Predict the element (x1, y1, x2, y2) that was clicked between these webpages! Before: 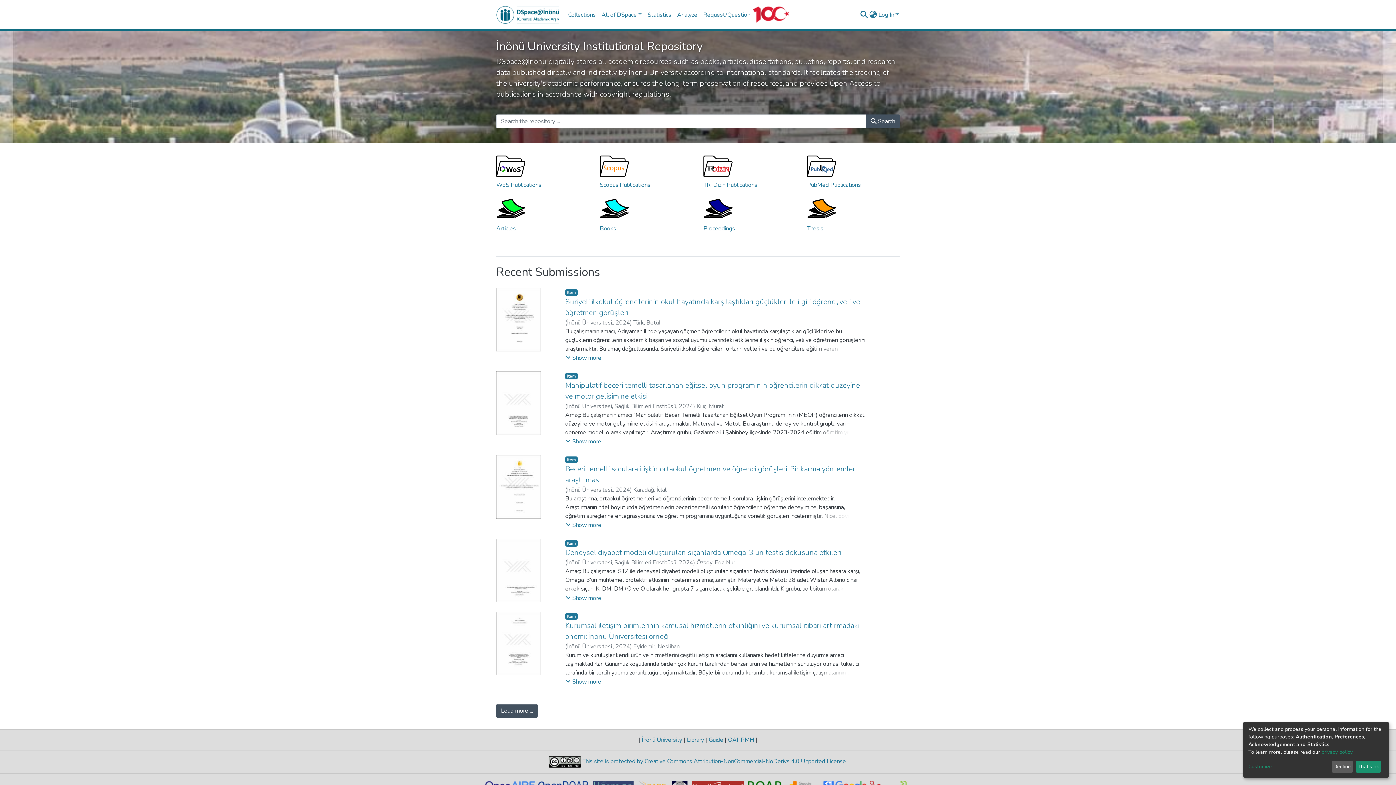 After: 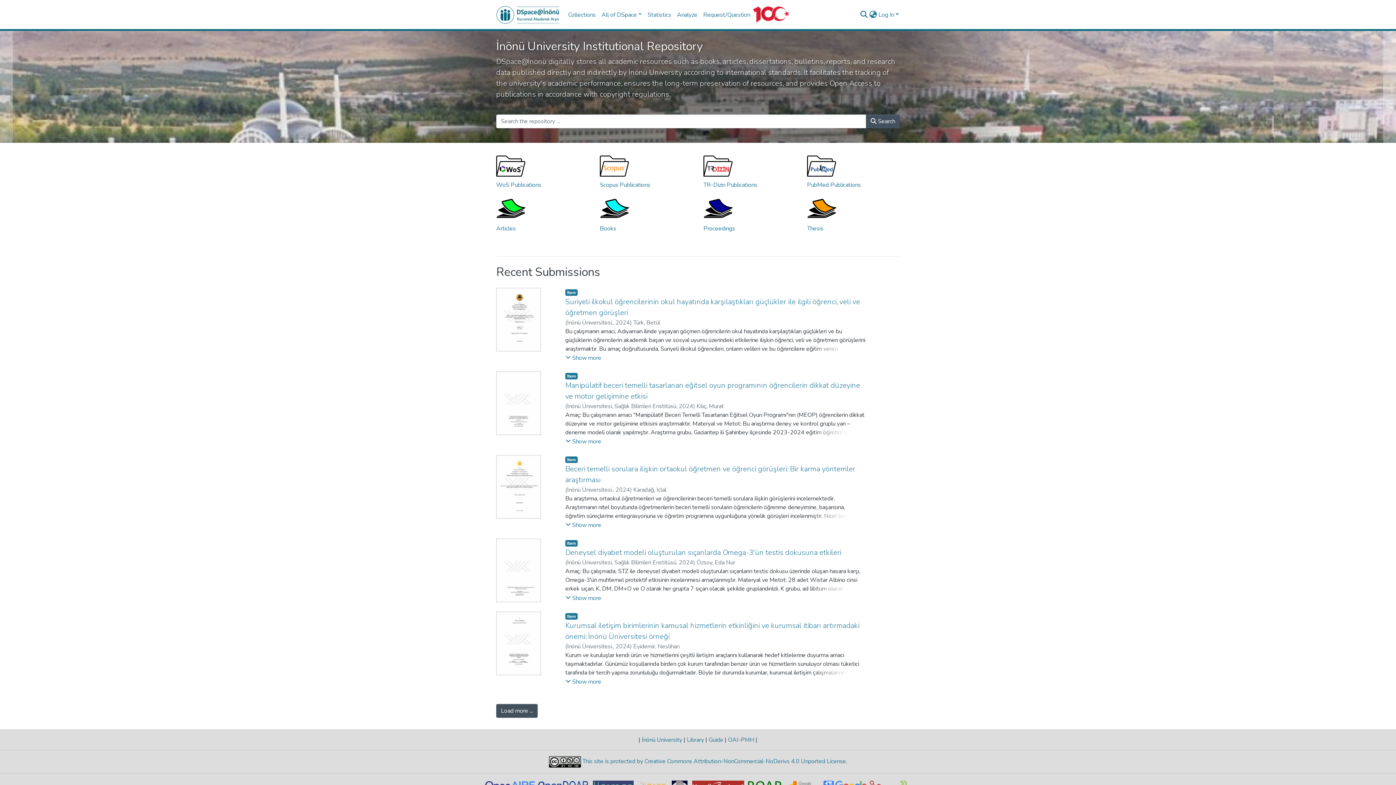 Action: label: Decline bbox: (1331, 761, 1353, 773)